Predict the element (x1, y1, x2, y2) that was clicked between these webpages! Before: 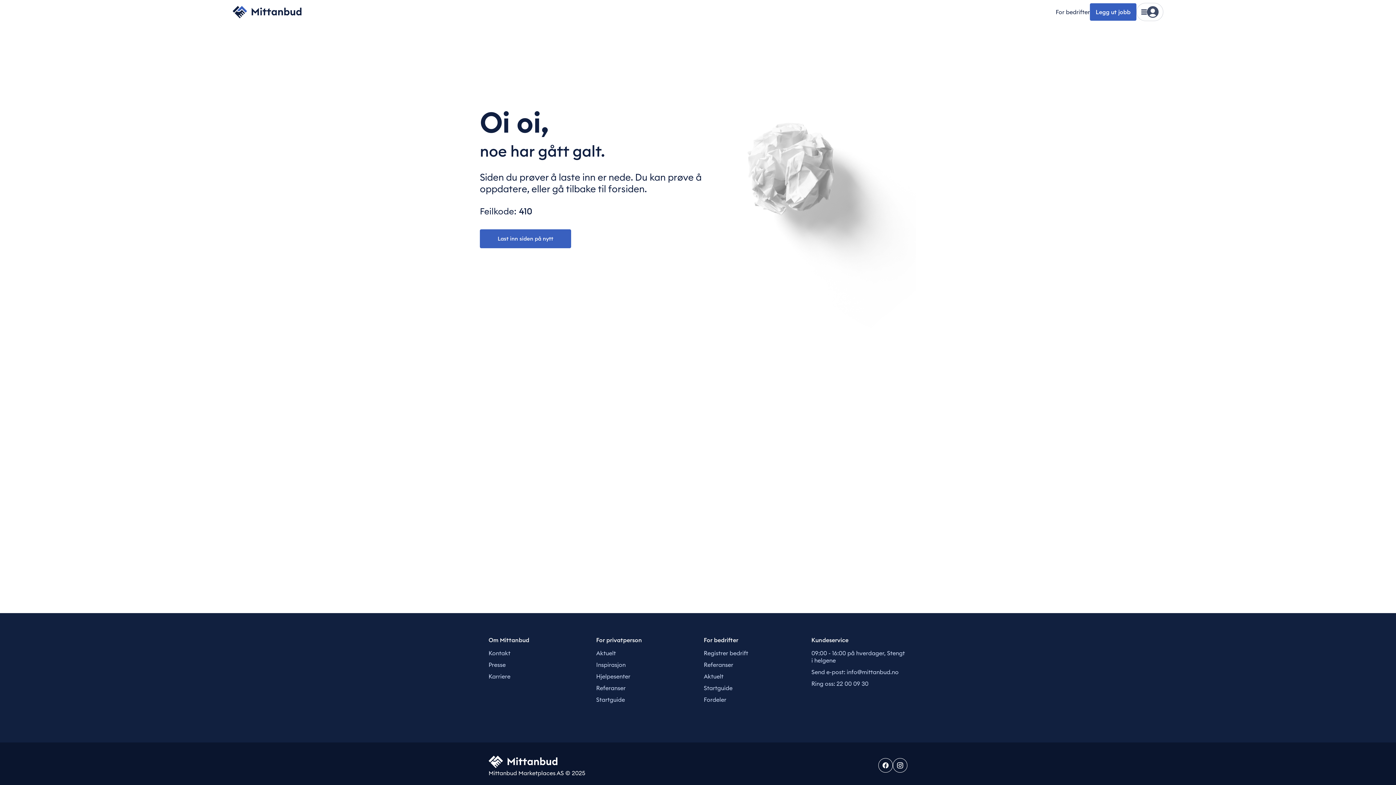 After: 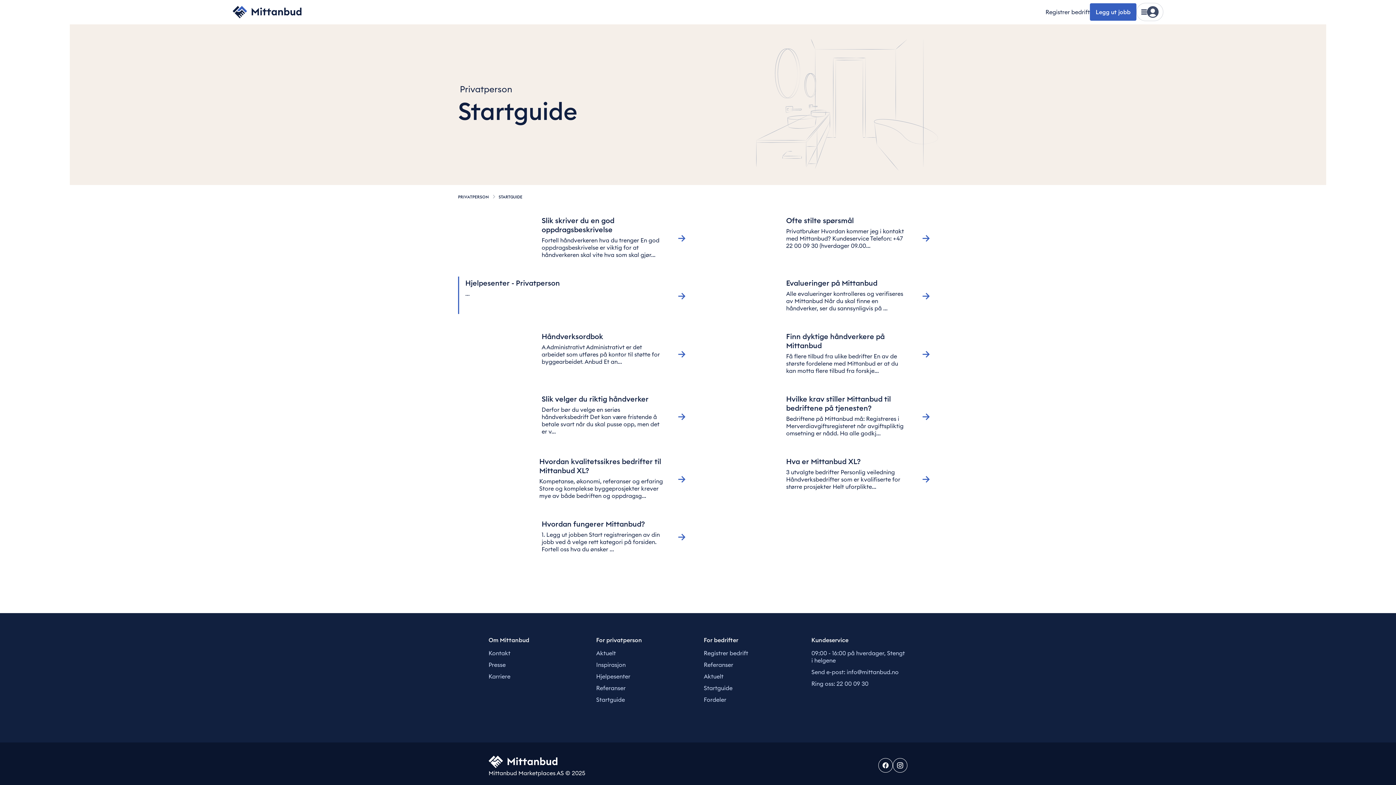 Action: bbox: (596, 696, 625, 703) label: Startguide